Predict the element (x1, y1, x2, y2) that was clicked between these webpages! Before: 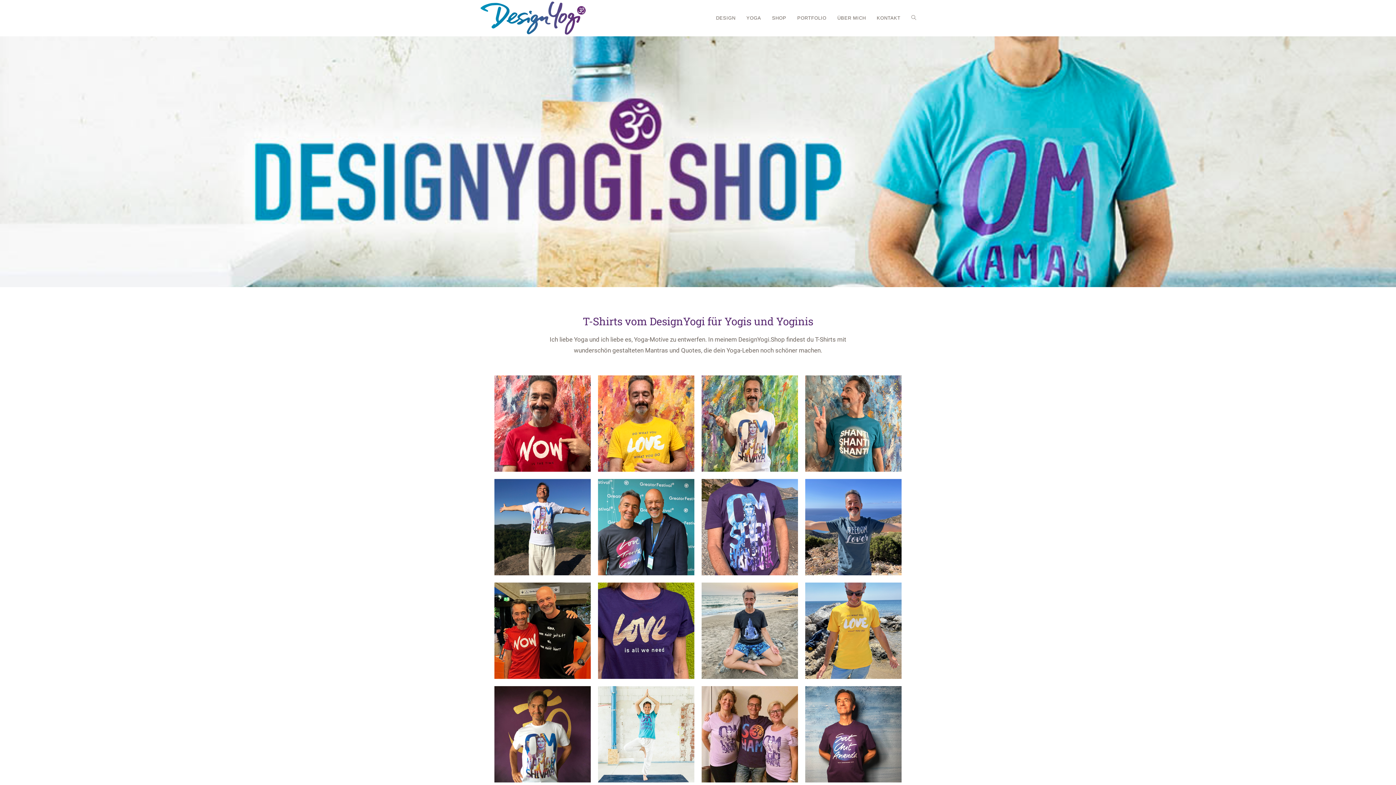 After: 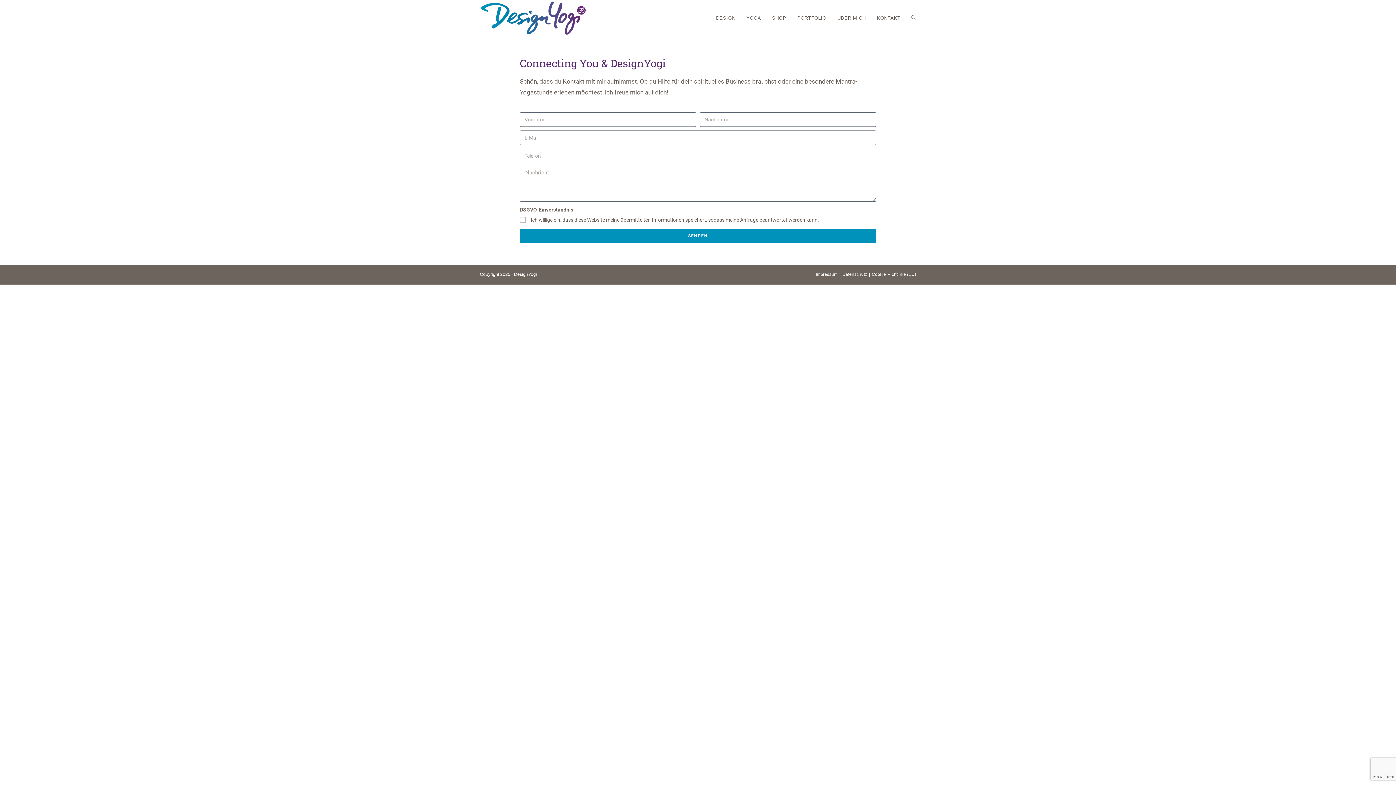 Action: label: KONTAKT bbox: (871, 0, 906, 36)